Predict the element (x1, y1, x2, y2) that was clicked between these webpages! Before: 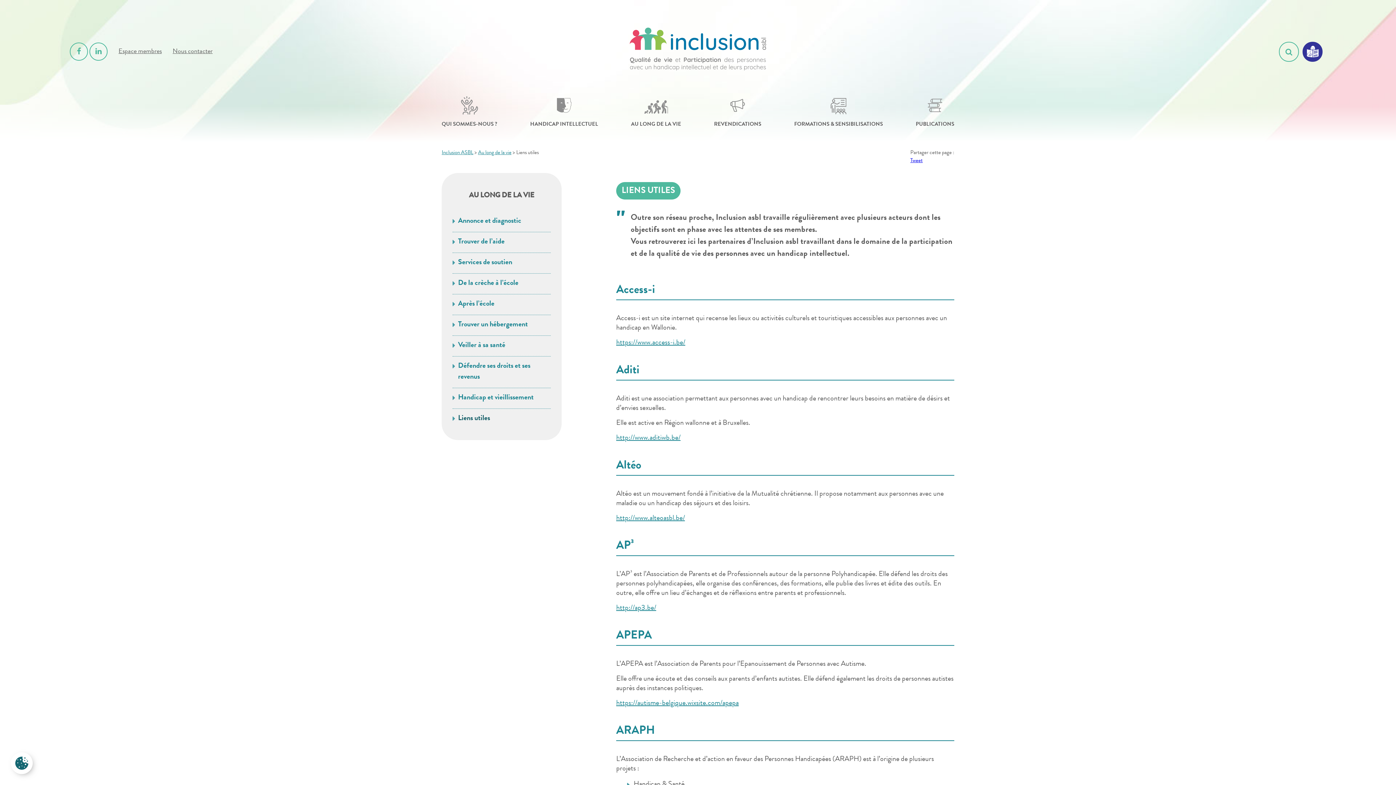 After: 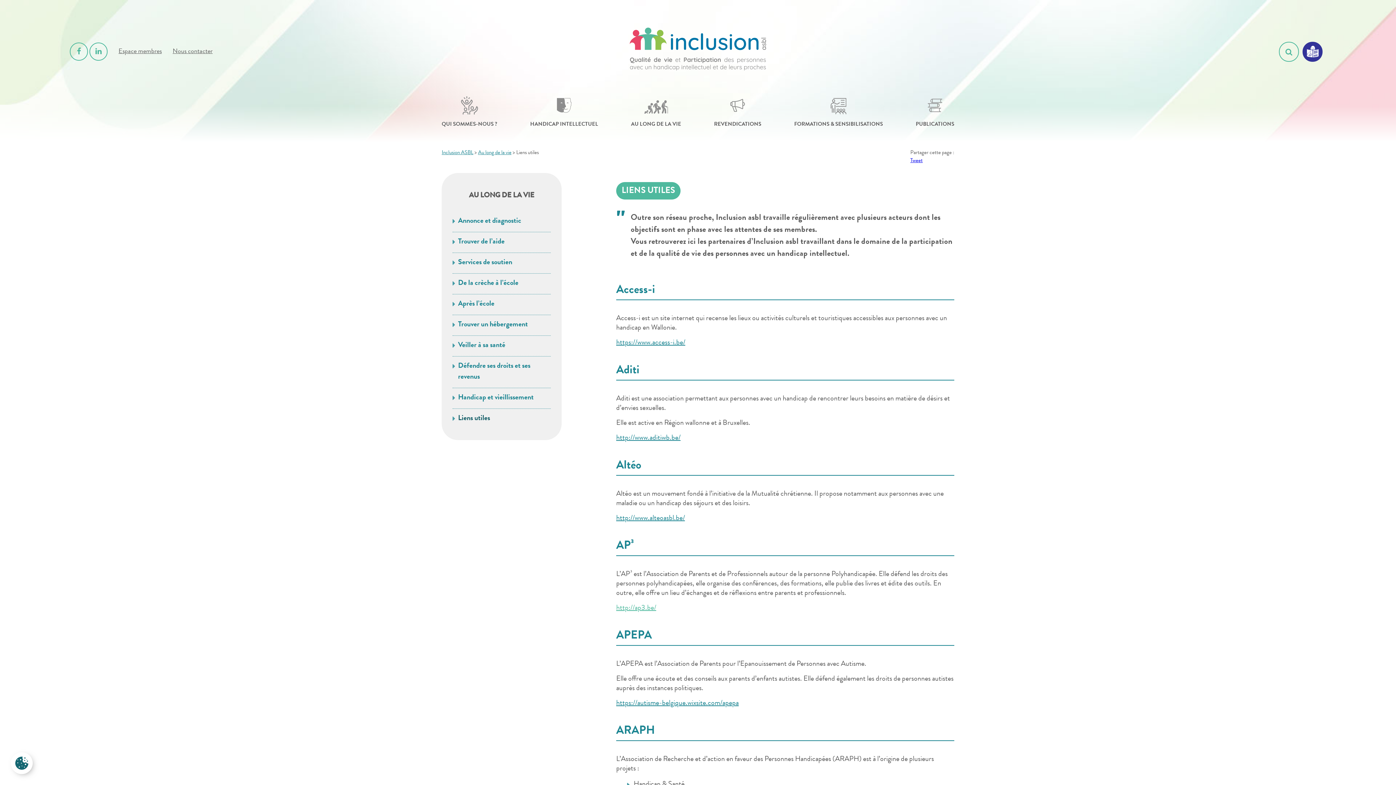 Action: bbox: (616, 605, 656, 612) label: http://ap3.be/